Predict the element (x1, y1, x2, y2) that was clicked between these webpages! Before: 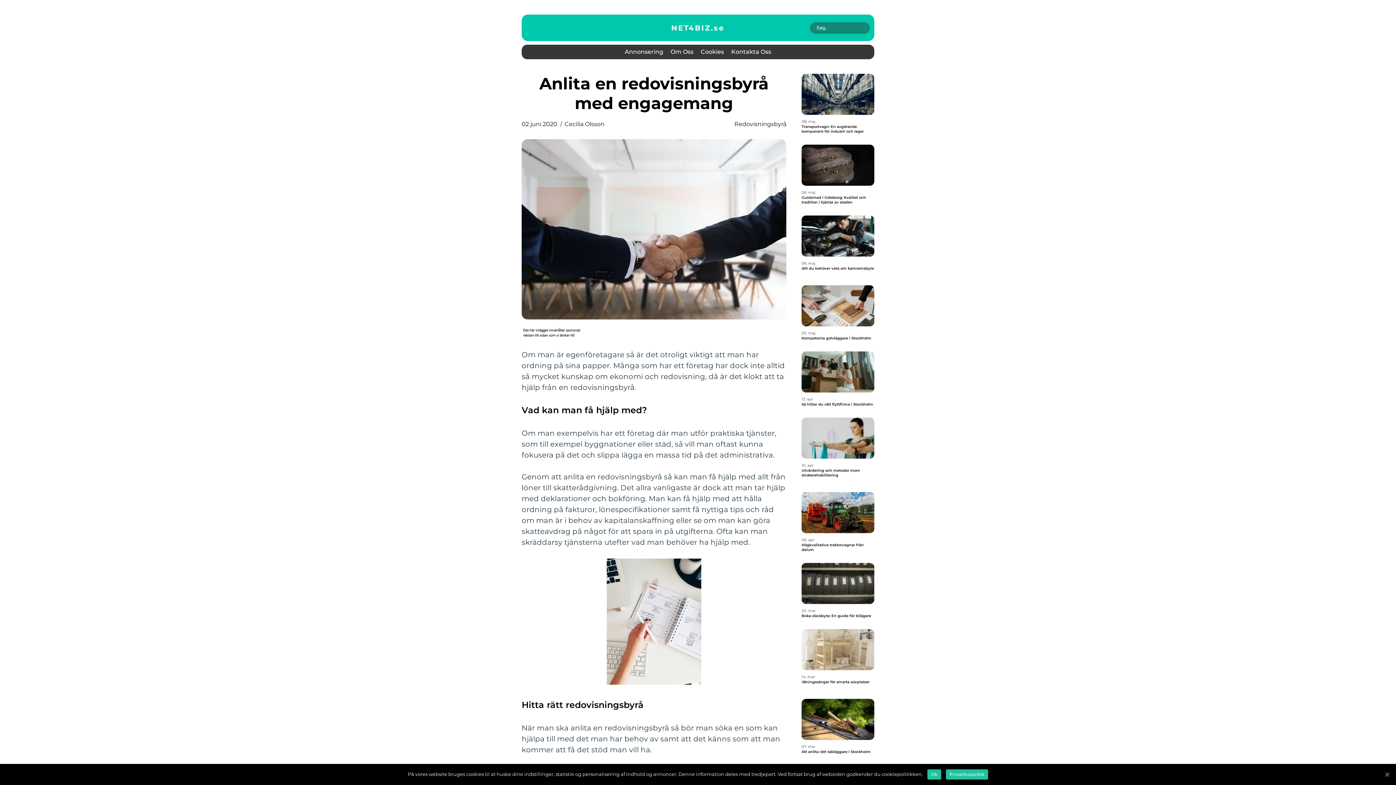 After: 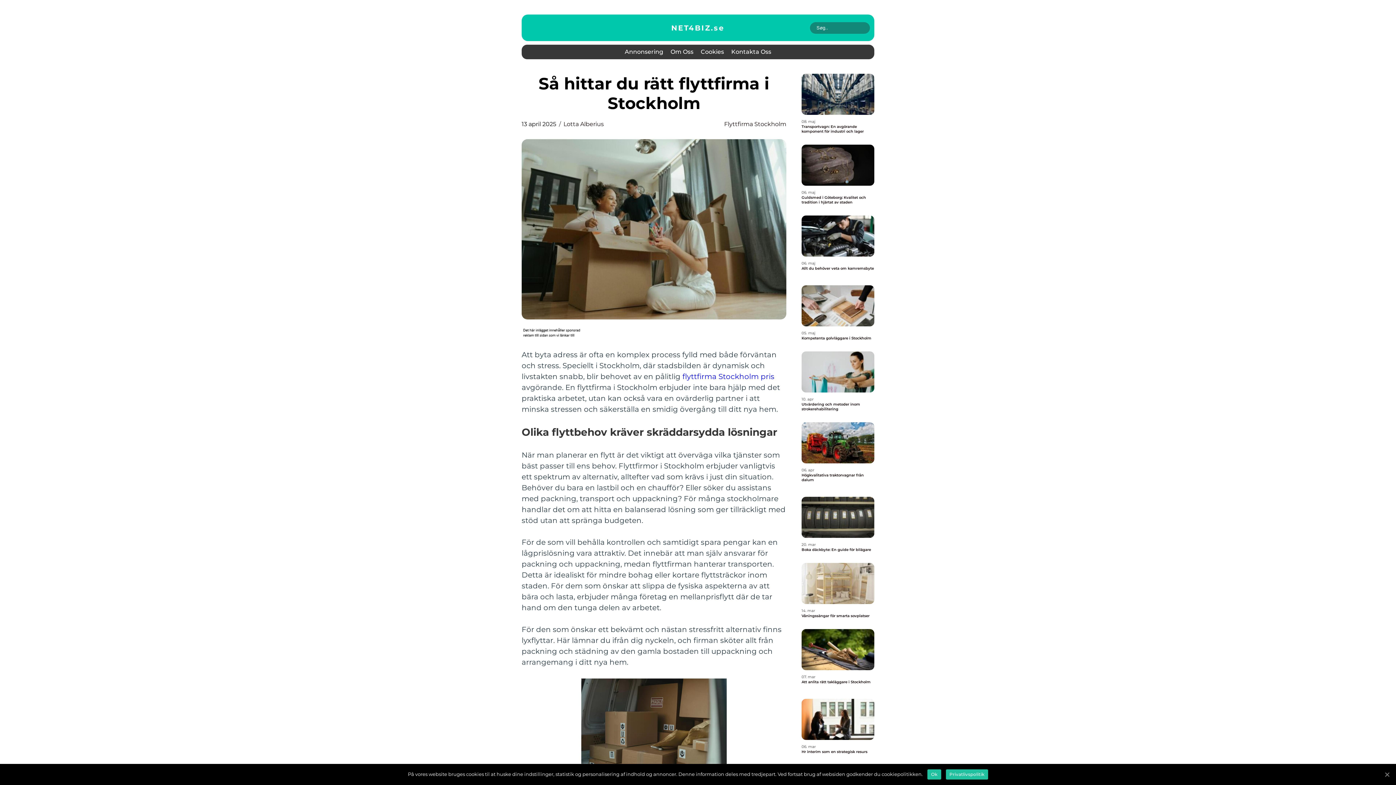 Action: label: Så hittar du rätt flyttfirma i Stockholm bbox: (801, 402, 874, 406)